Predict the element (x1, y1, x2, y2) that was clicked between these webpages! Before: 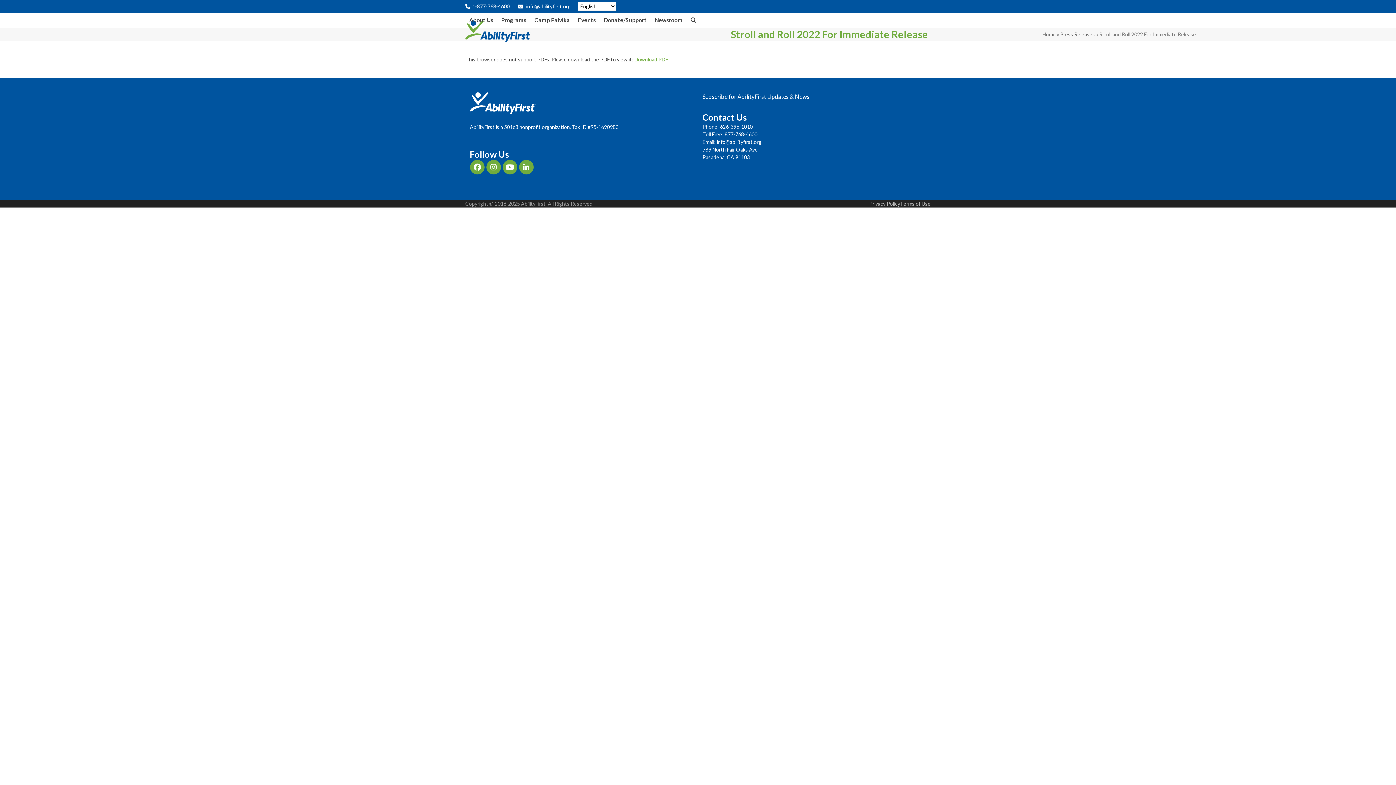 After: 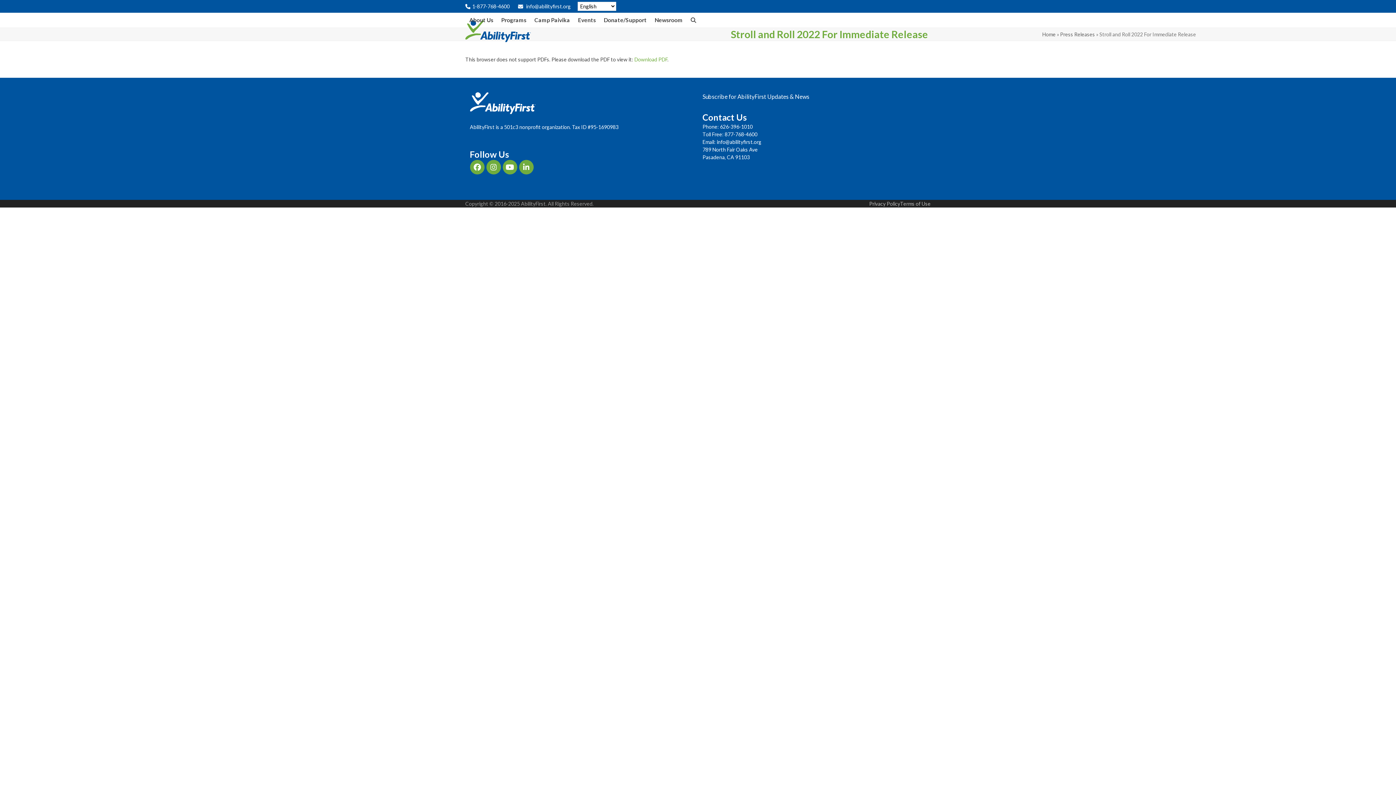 Action: bbox: (519, 160, 533, 174) label: LinkedIn